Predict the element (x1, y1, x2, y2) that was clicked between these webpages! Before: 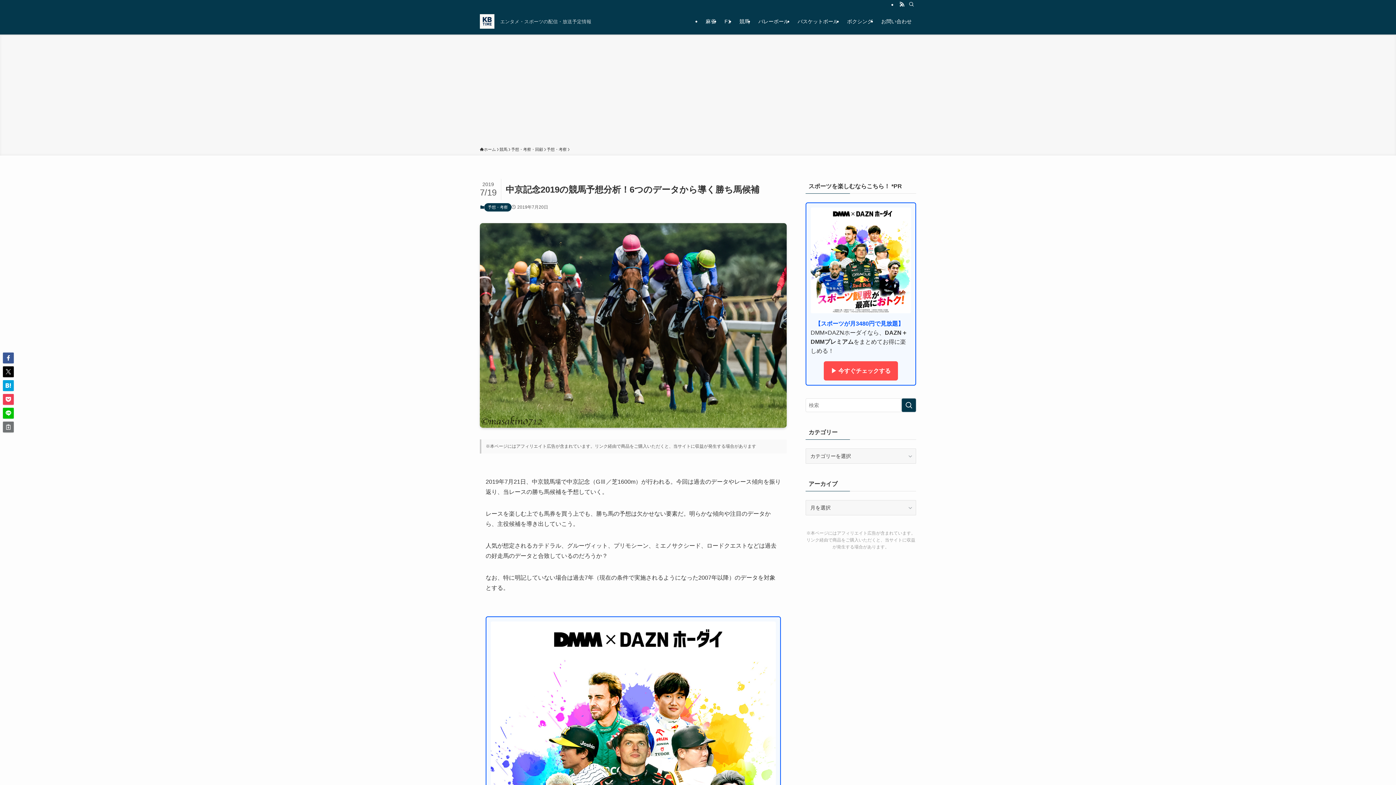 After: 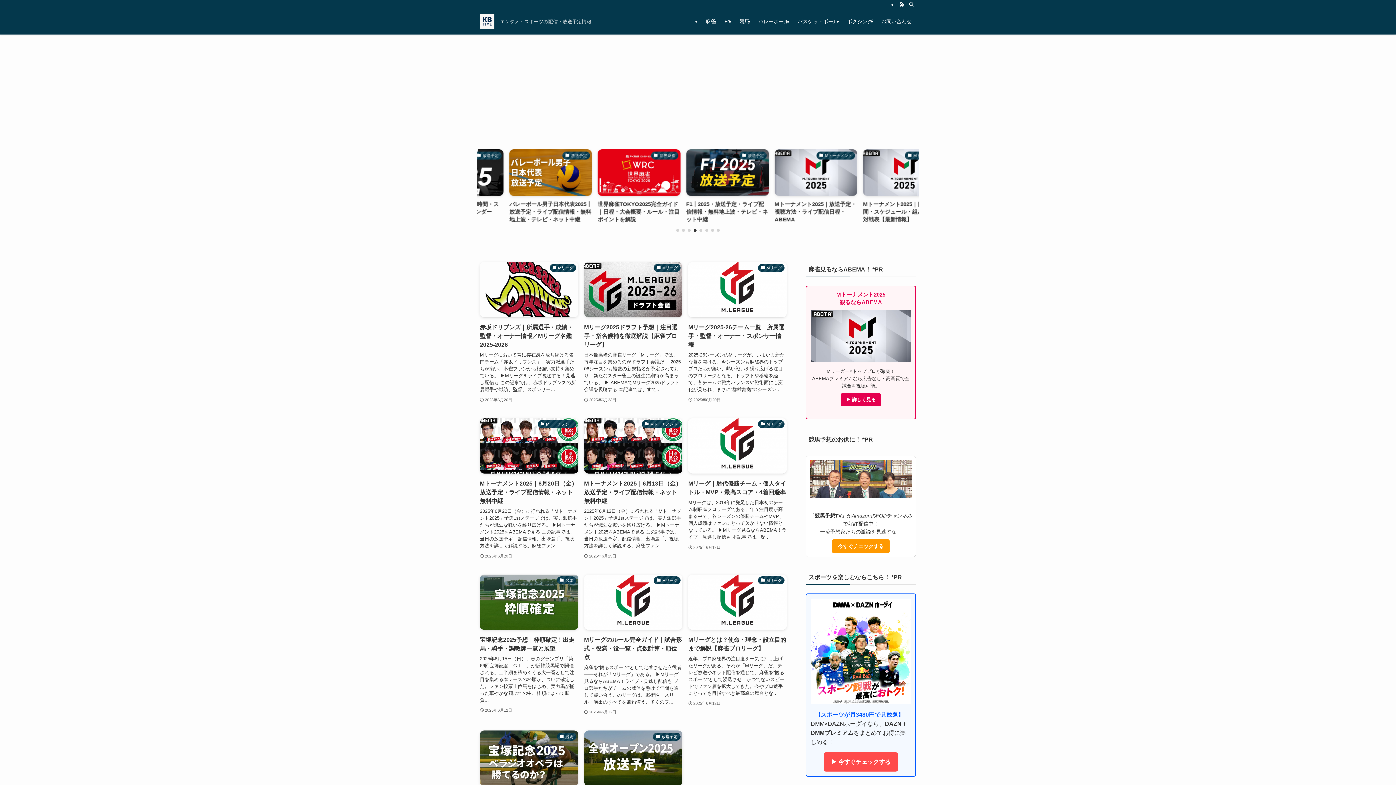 Action: bbox: (480, 14, 494, 28)